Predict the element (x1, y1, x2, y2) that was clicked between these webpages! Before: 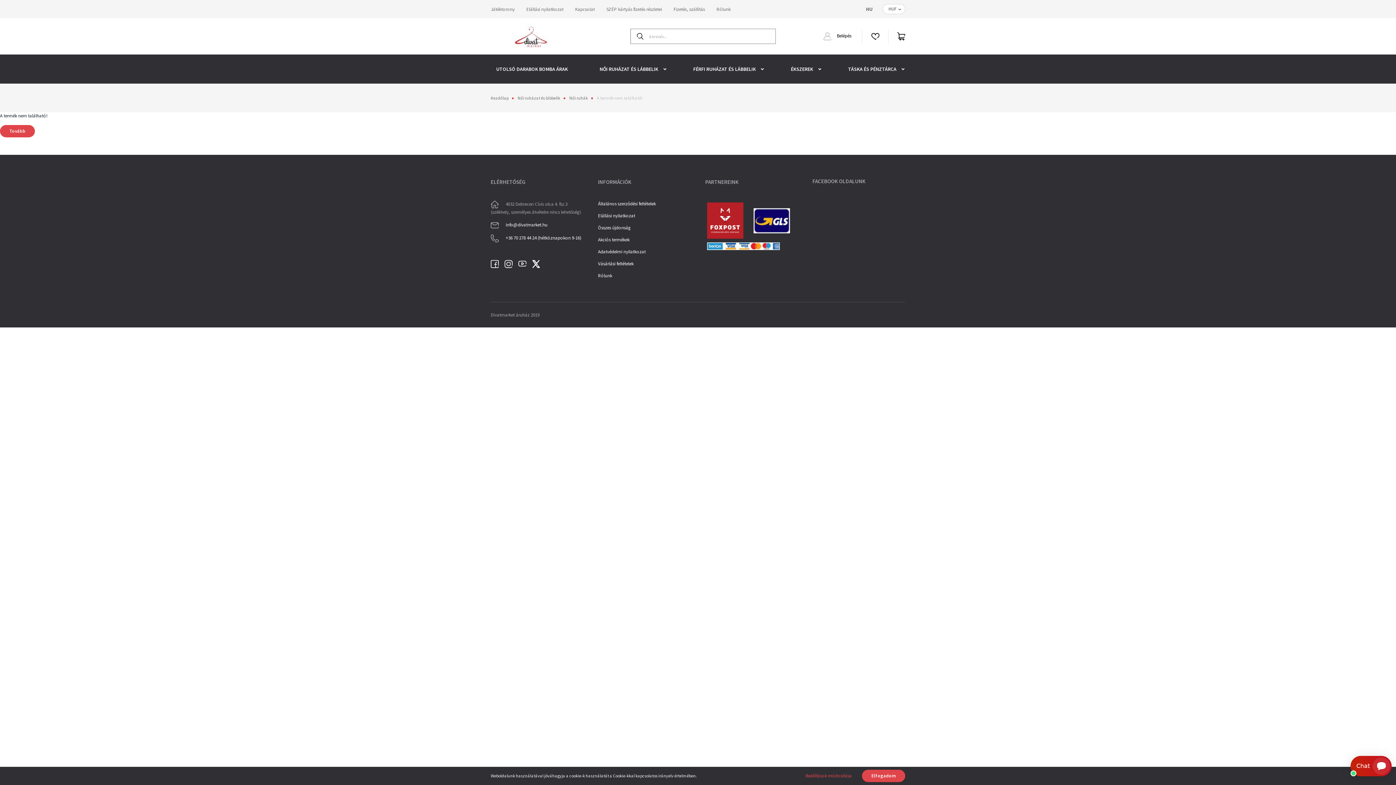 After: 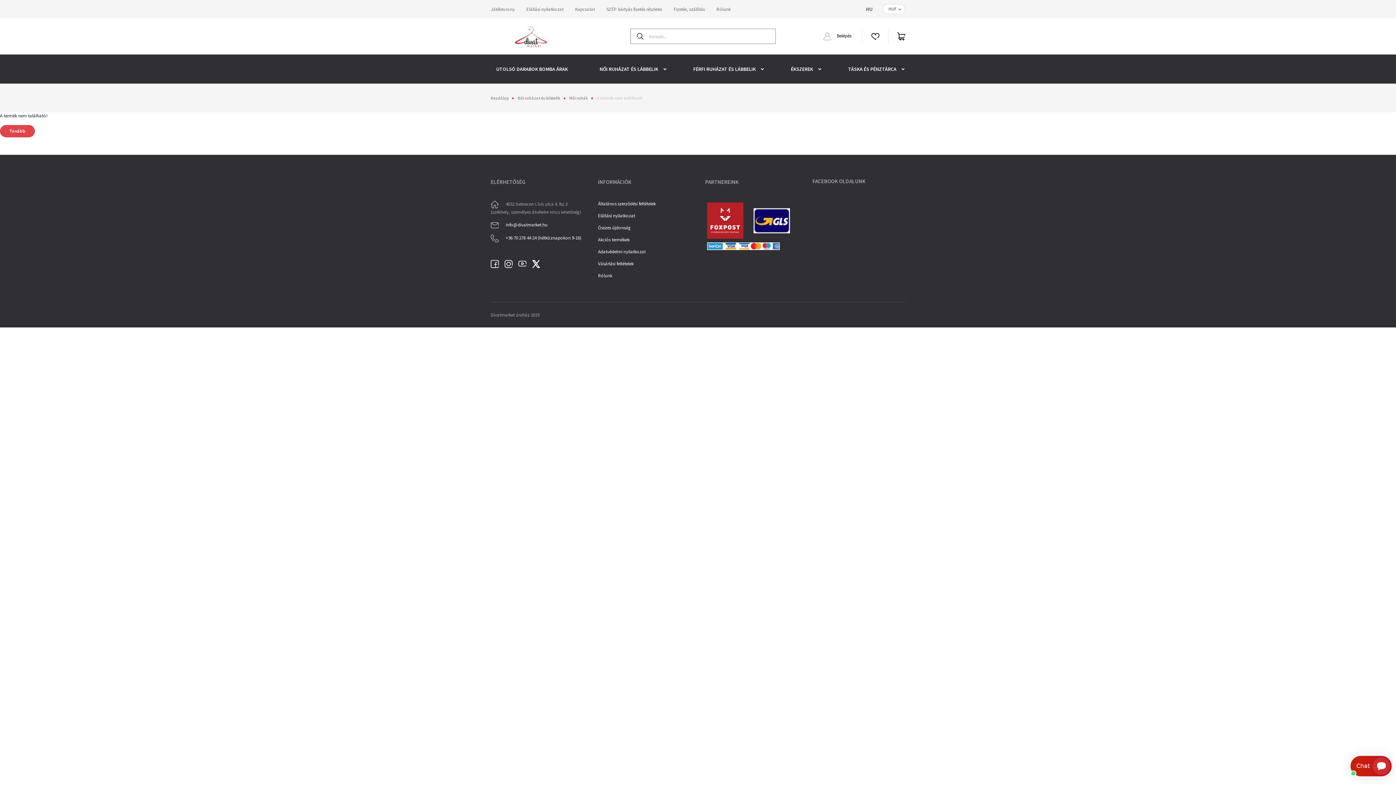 Action: bbox: (862, 770, 905, 782) label: Elfogadom